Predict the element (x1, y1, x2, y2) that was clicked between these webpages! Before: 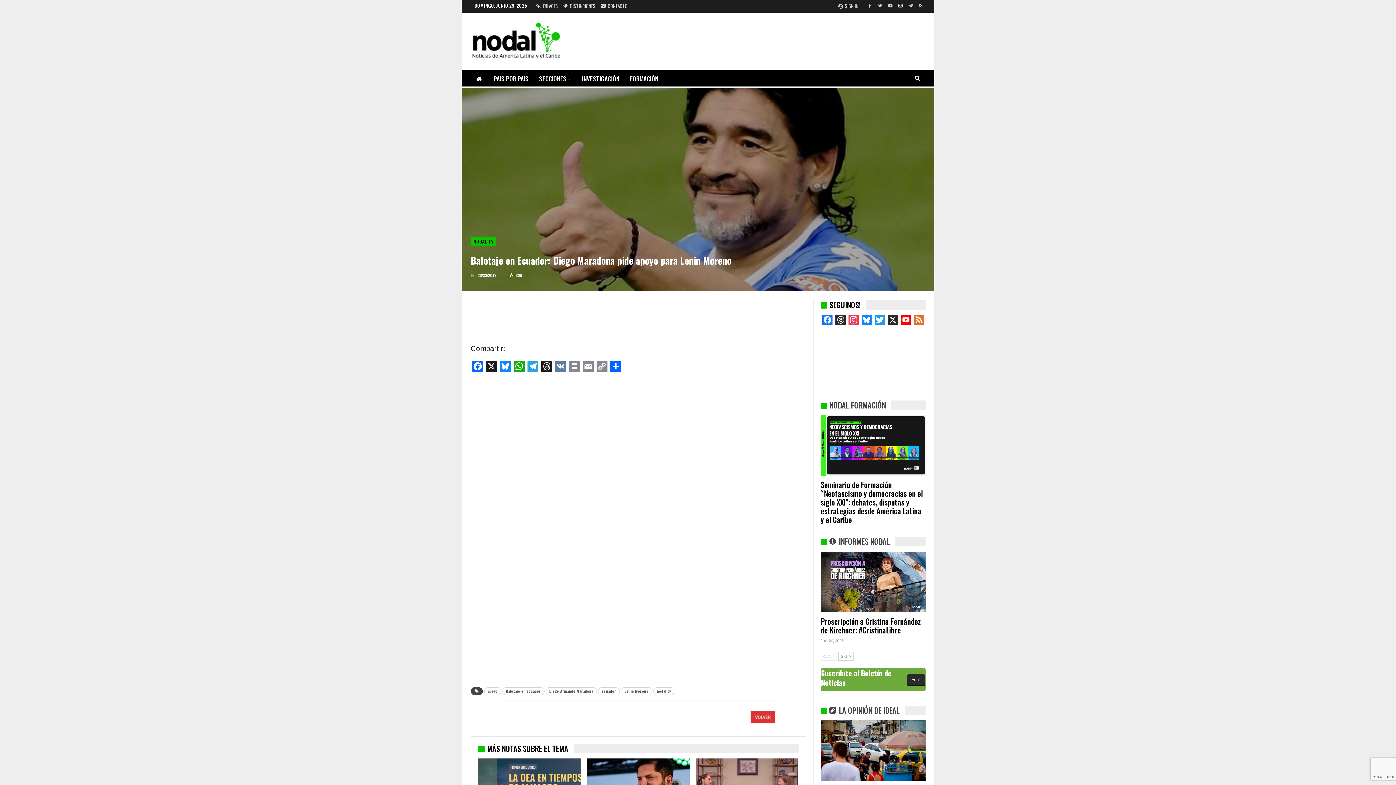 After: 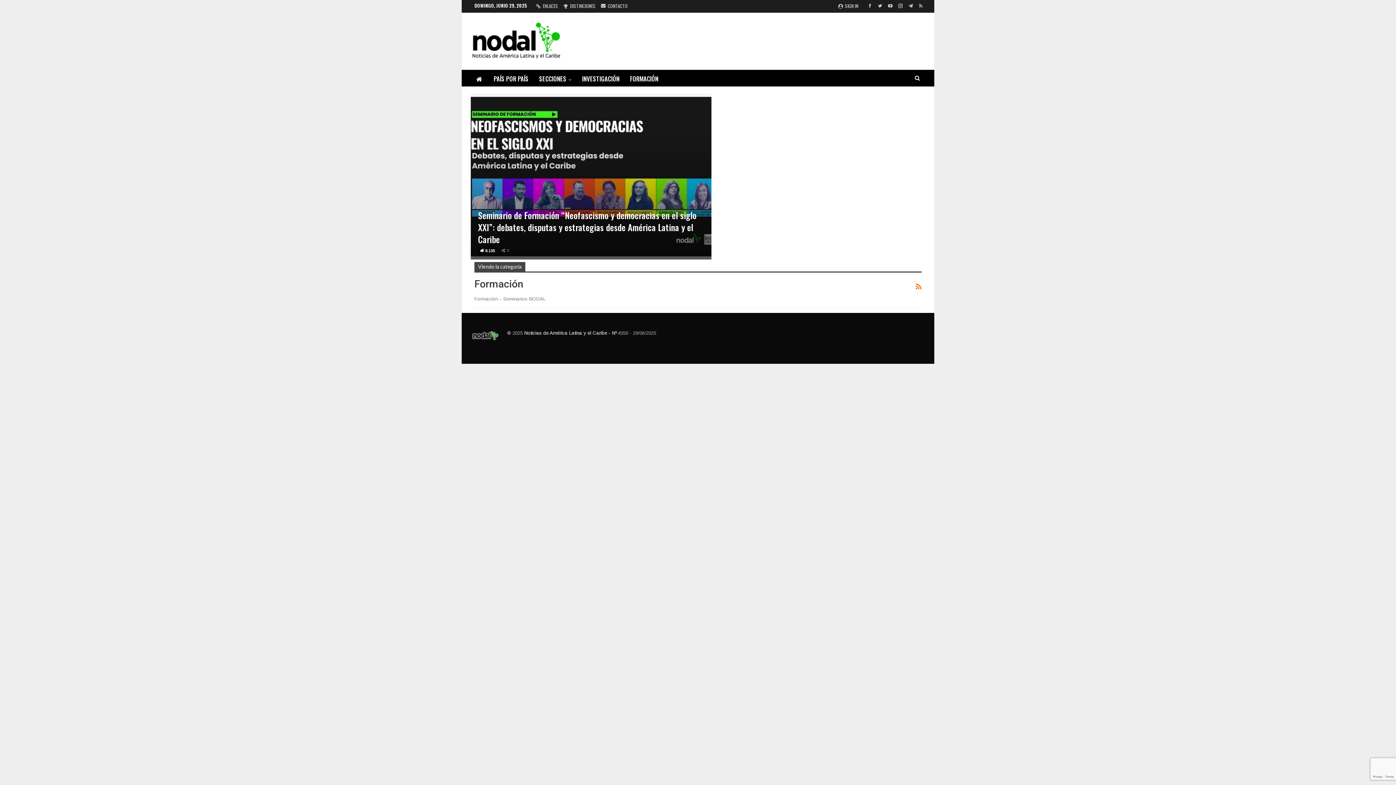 Action: label: NODAL FORMACIÓN bbox: (820, 403, 891, 409)